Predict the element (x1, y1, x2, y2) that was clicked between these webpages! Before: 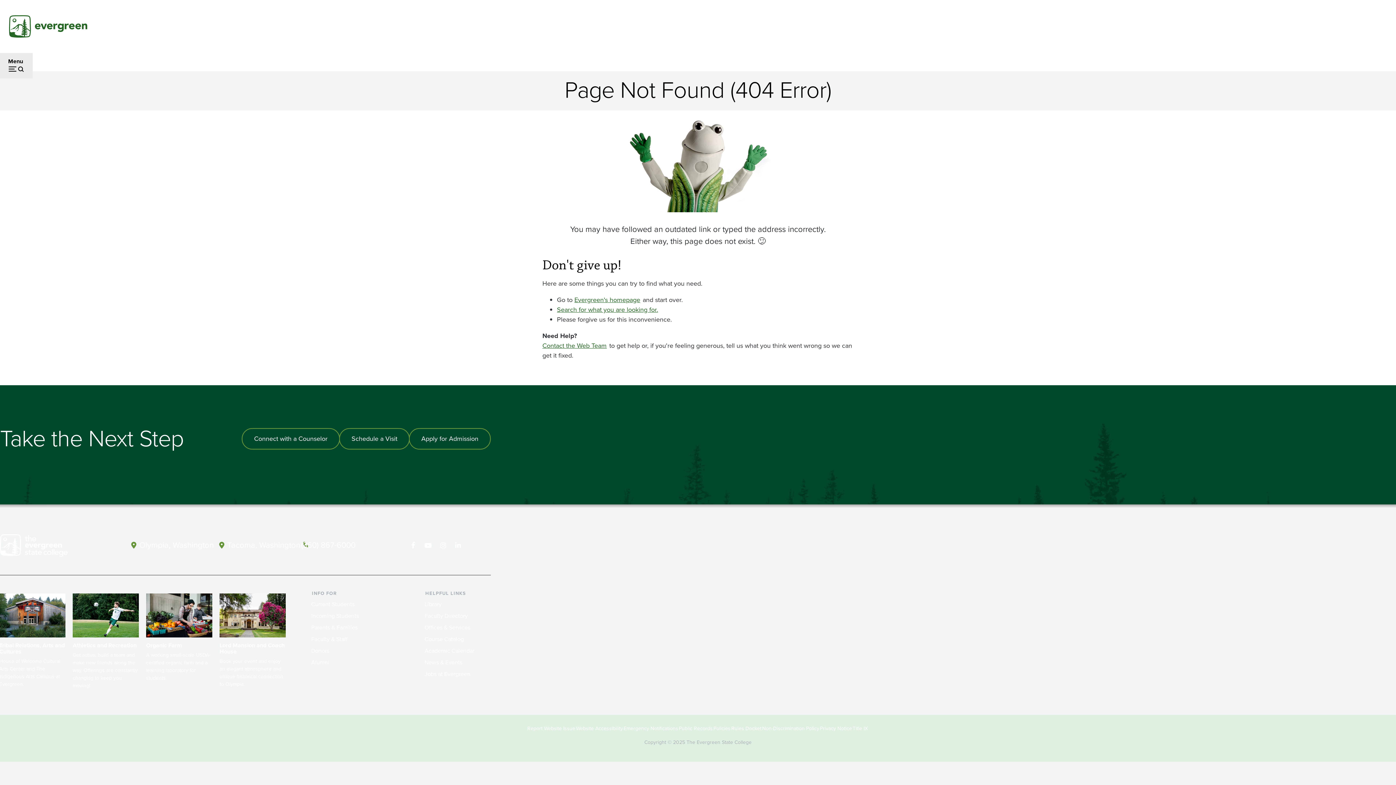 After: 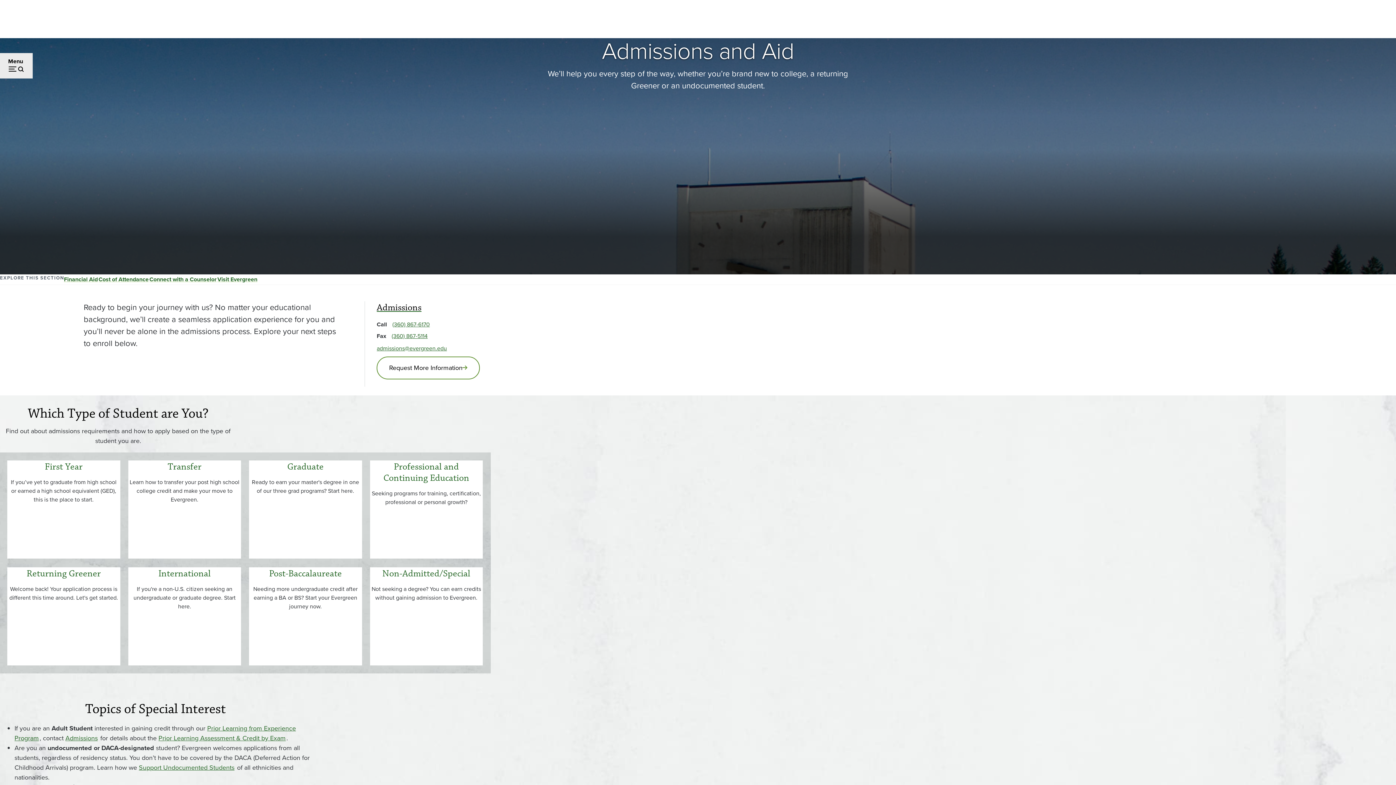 Action: bbox: (409, 428, 490, 449) label: Apply for Admission